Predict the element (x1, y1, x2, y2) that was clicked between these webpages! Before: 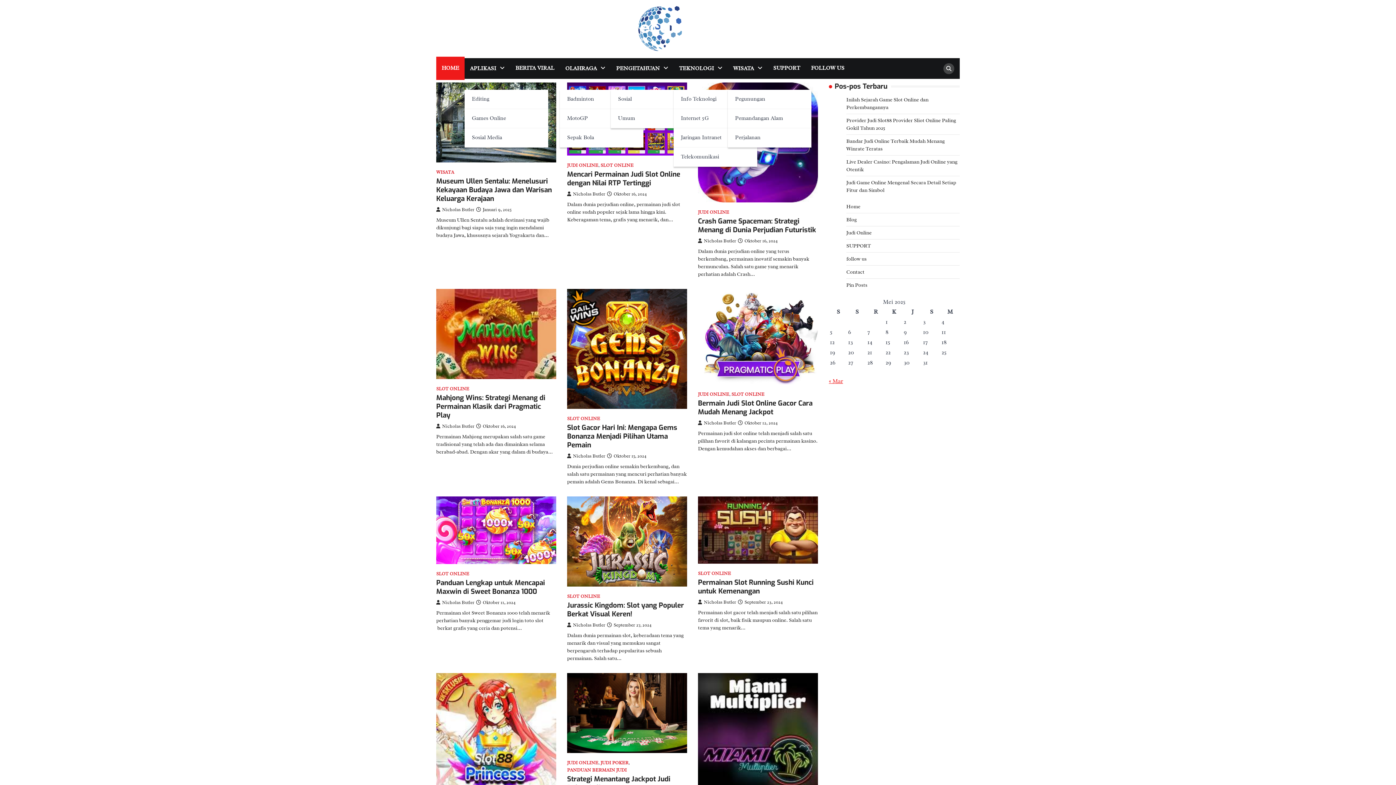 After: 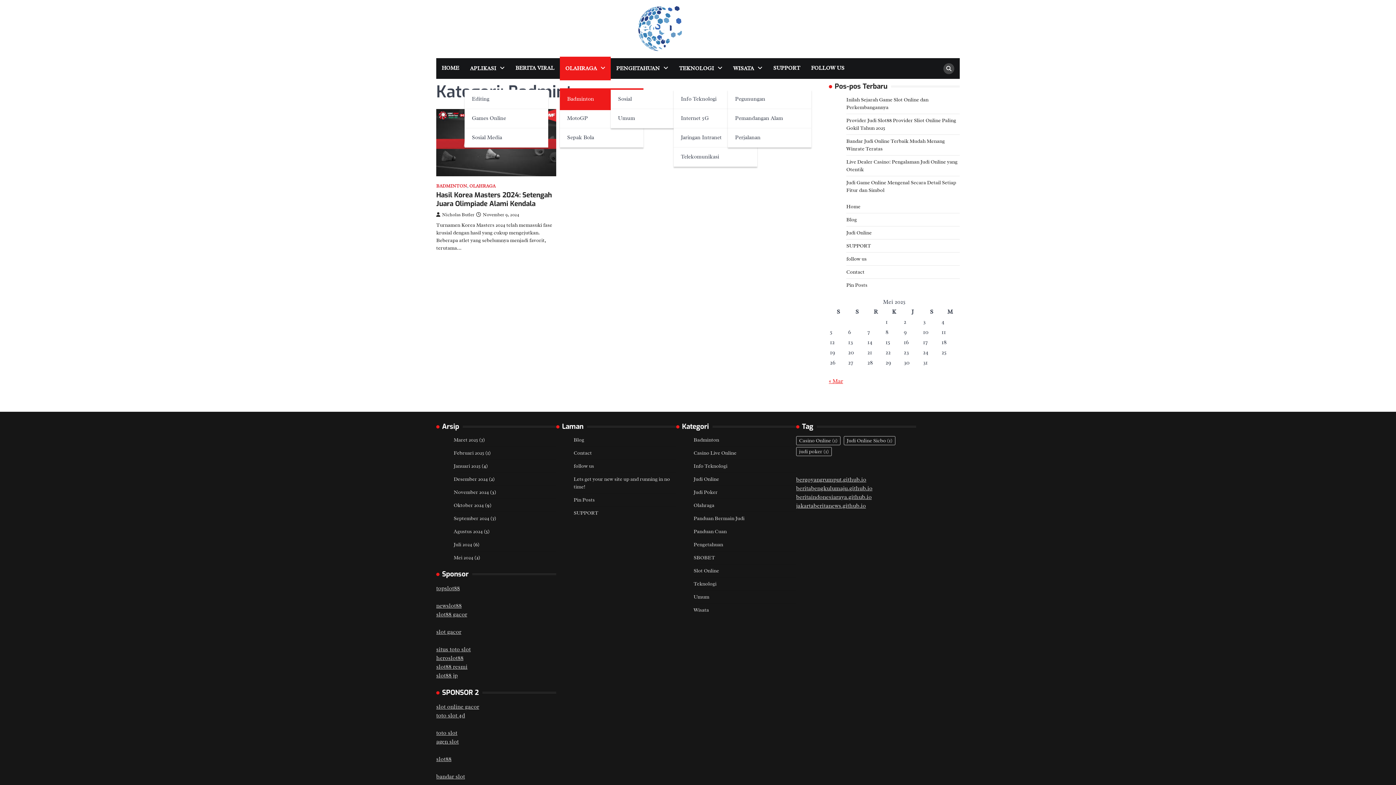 Action: label: Badminton bbox: (560, 89, 643, 109)